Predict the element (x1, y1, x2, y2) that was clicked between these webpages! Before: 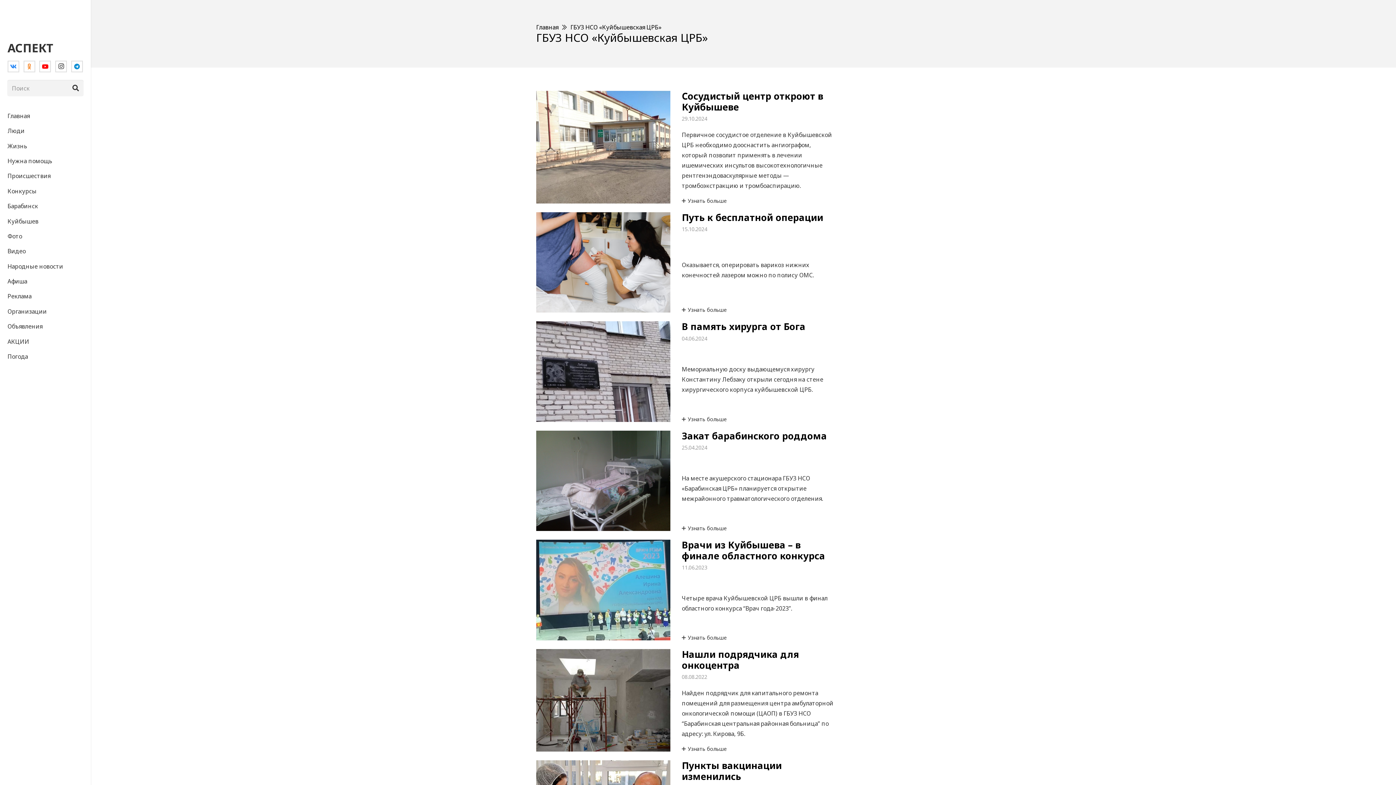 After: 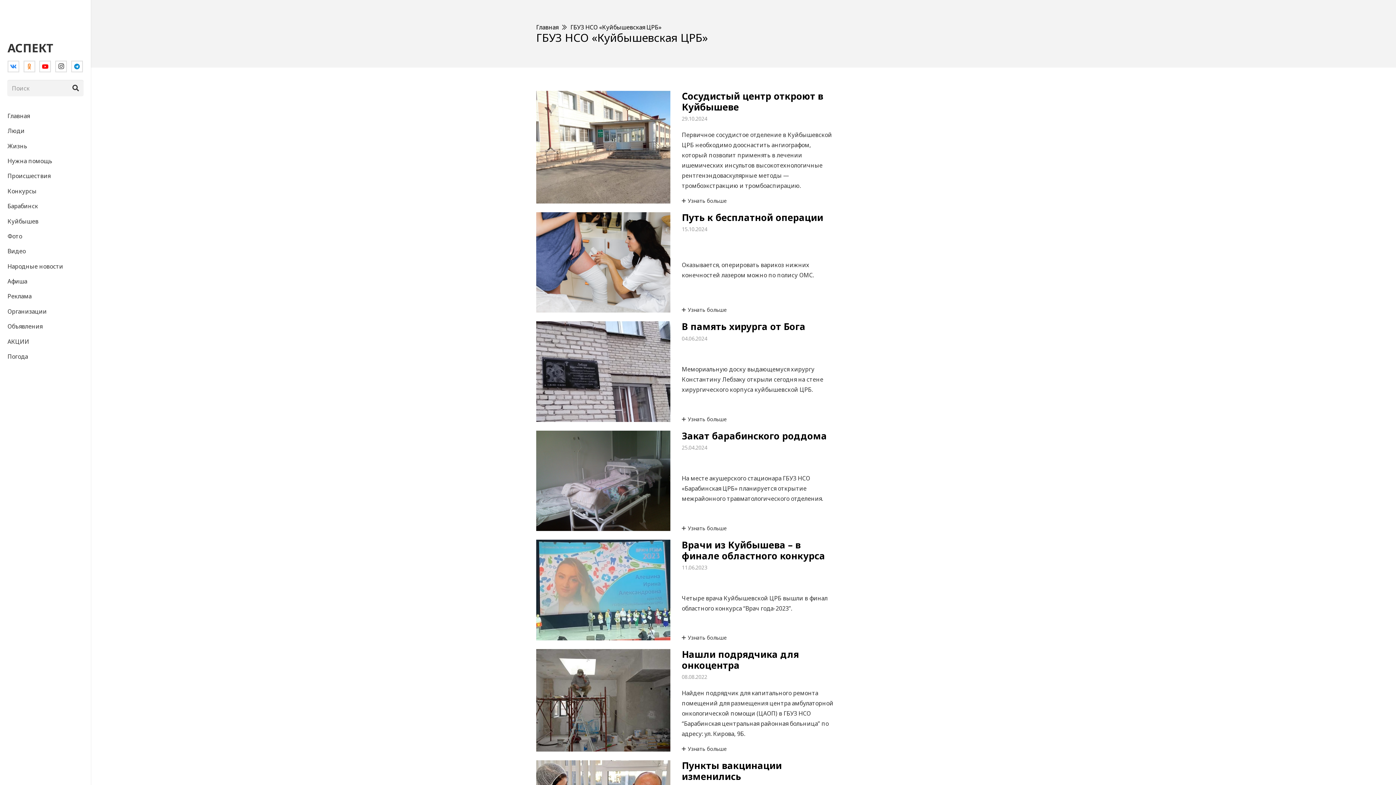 Action: bbox: (570, 23, 661, 31) label: ГБУЗ НСО «Куйбышевская ЦРБ»